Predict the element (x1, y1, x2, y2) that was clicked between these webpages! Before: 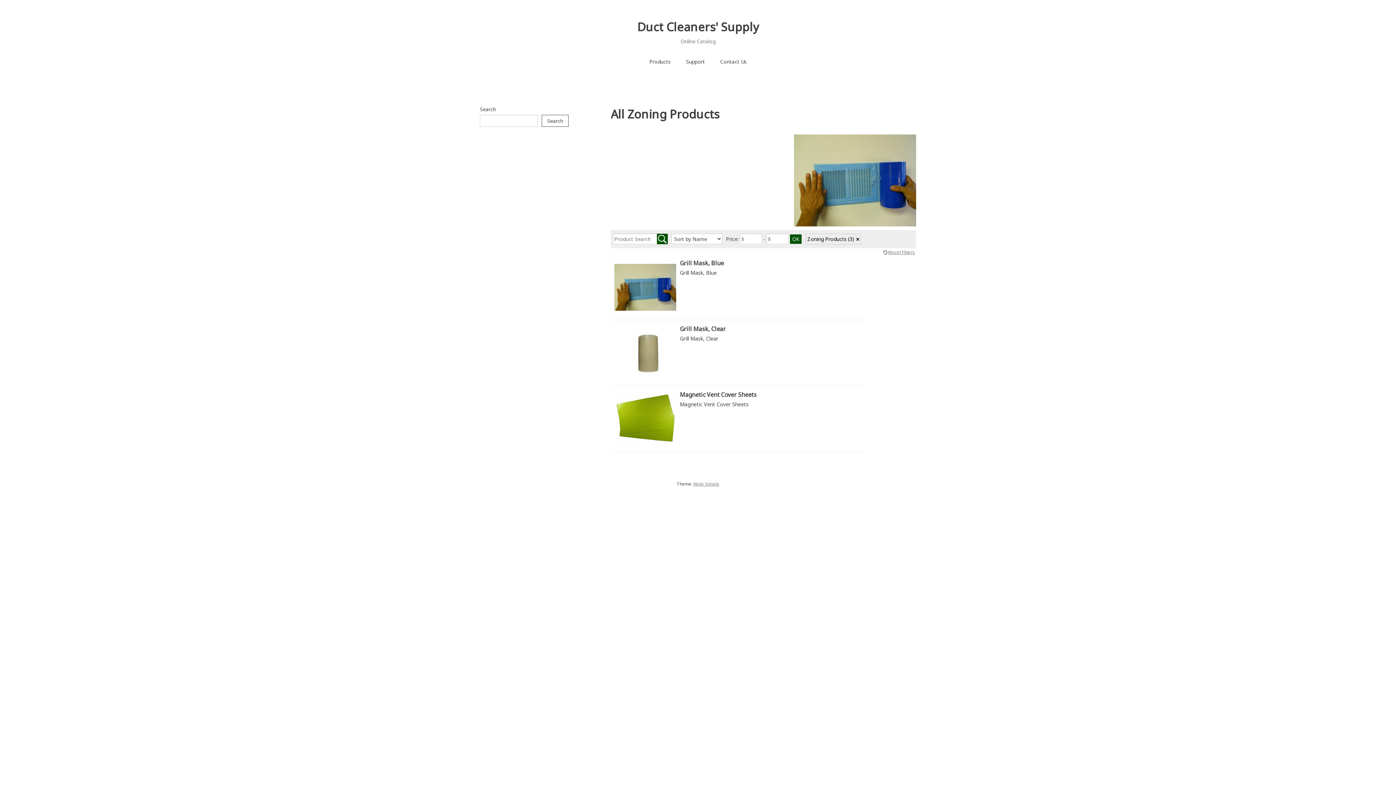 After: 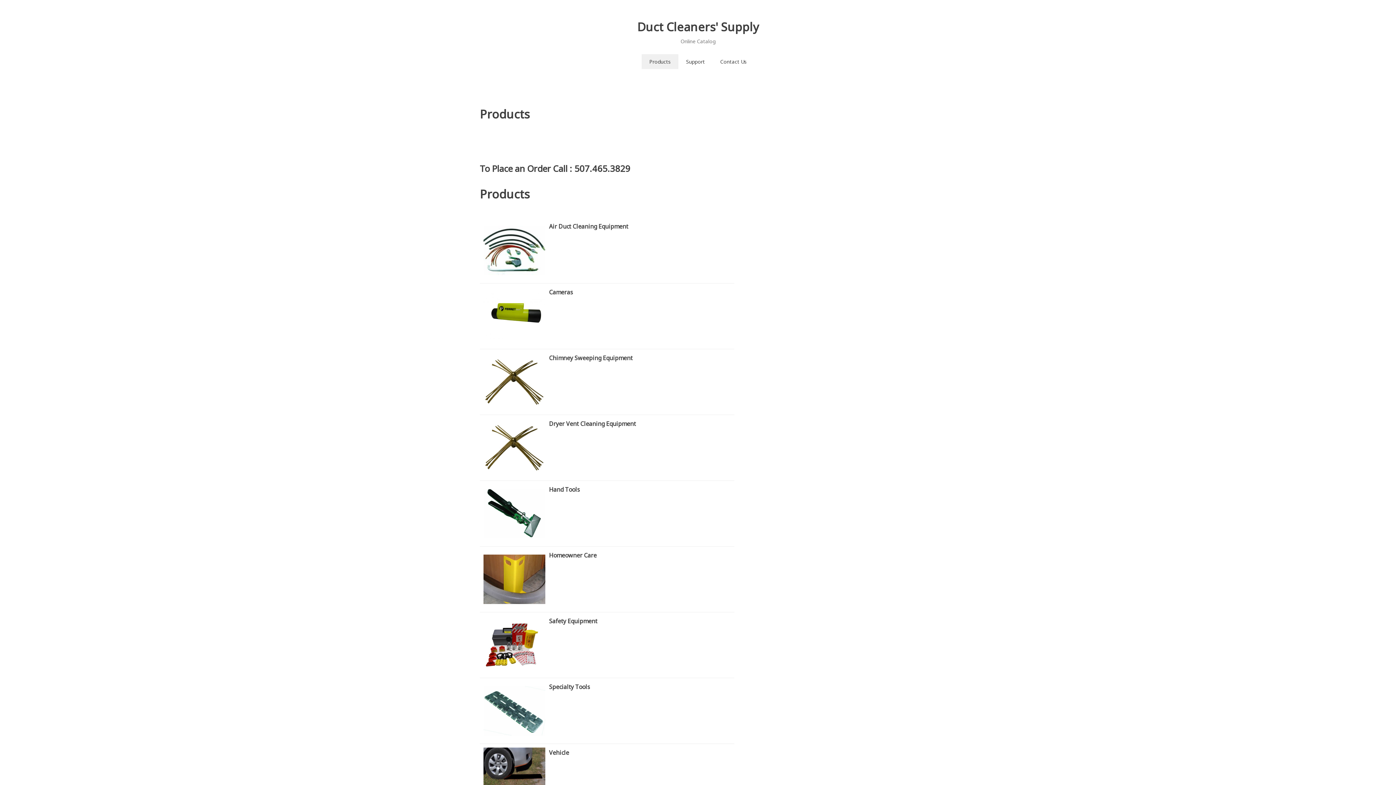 Action: bbox: (641, 54, 678, 68) label: Products